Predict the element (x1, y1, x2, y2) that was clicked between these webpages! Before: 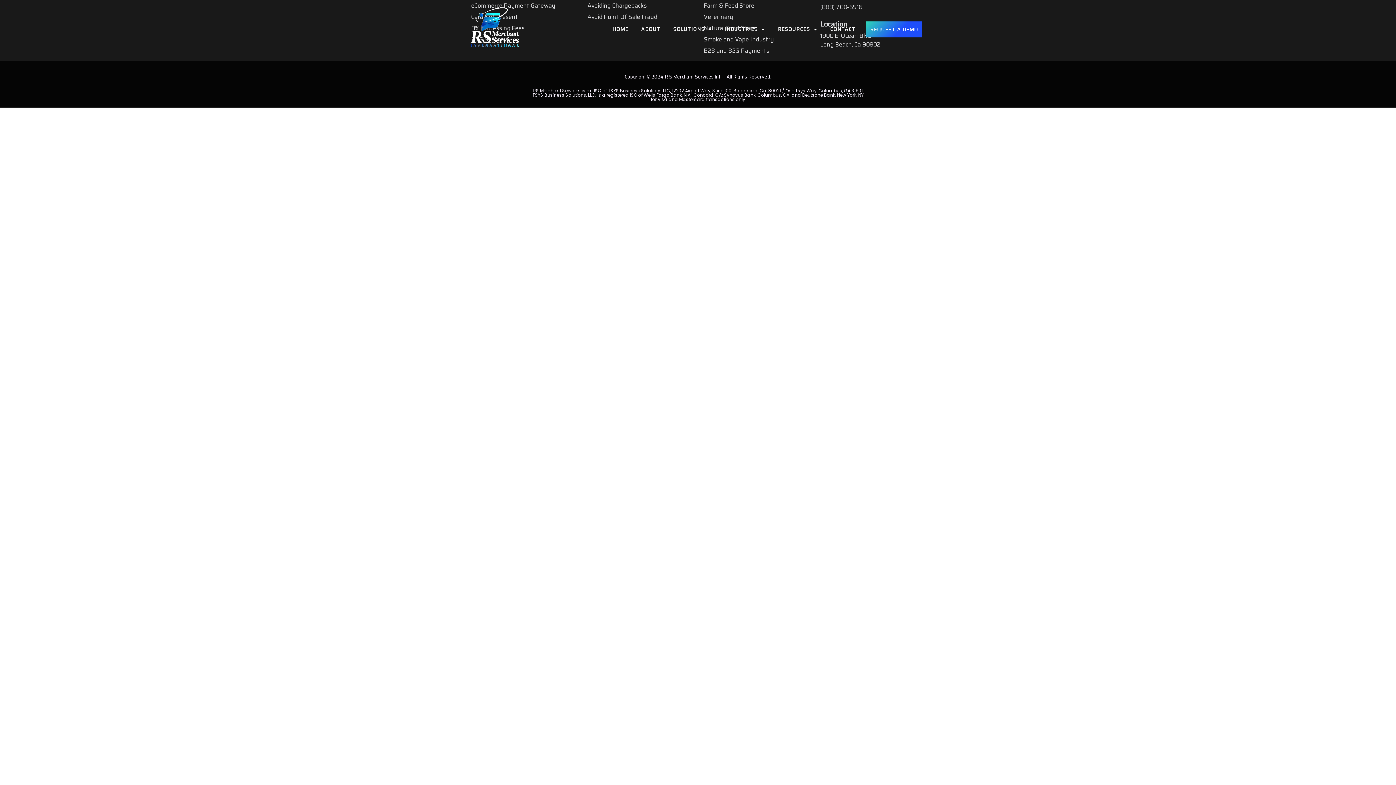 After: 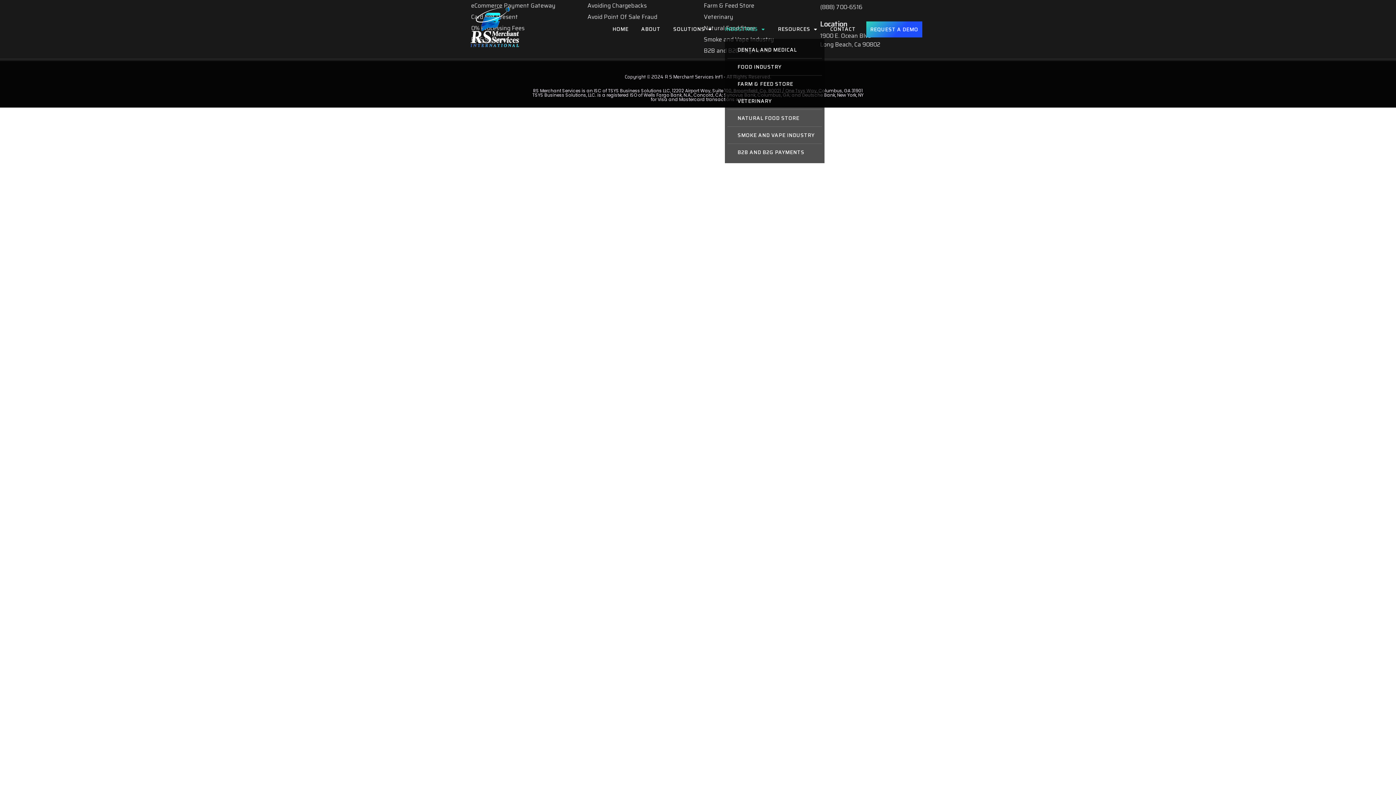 Action: label: INDUSTRIES bbox: (724, 19, 765, 39)